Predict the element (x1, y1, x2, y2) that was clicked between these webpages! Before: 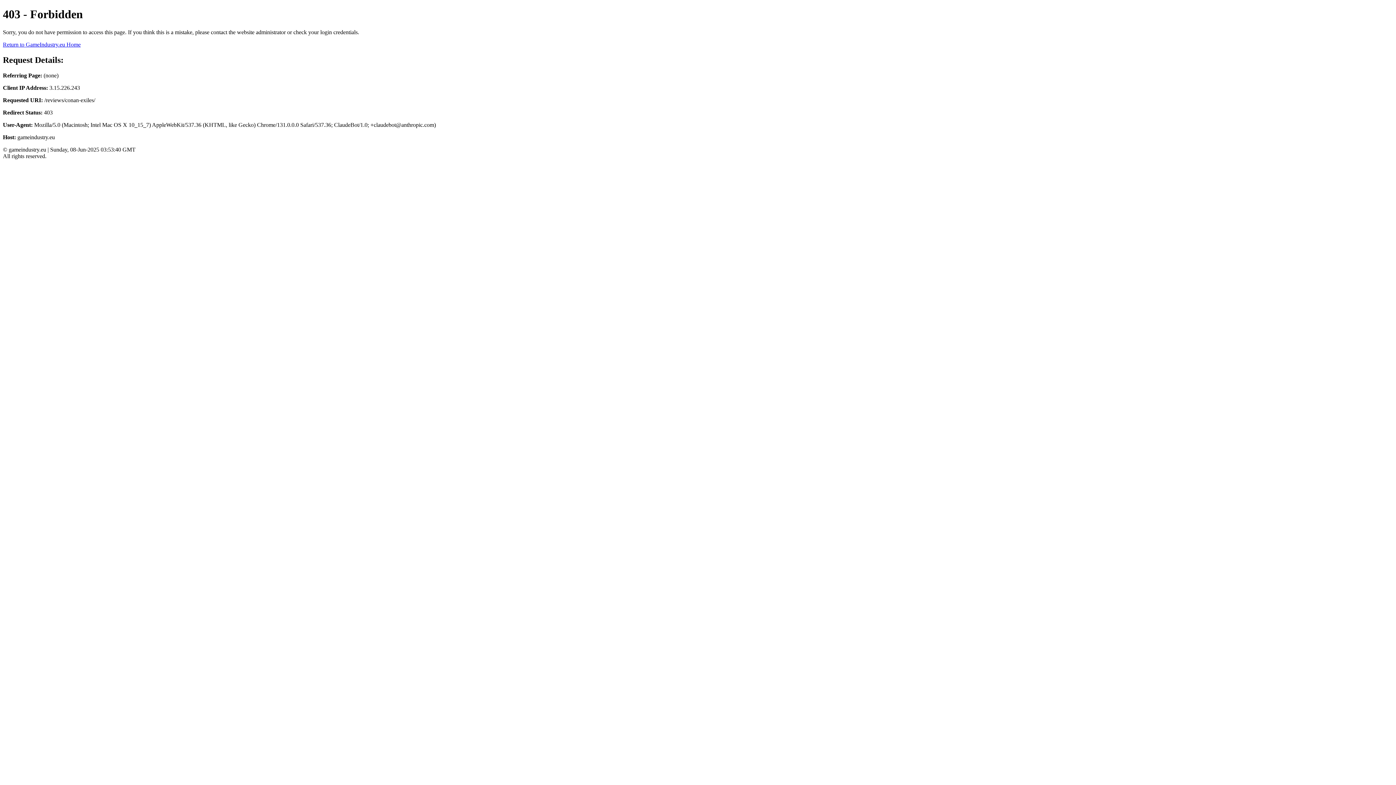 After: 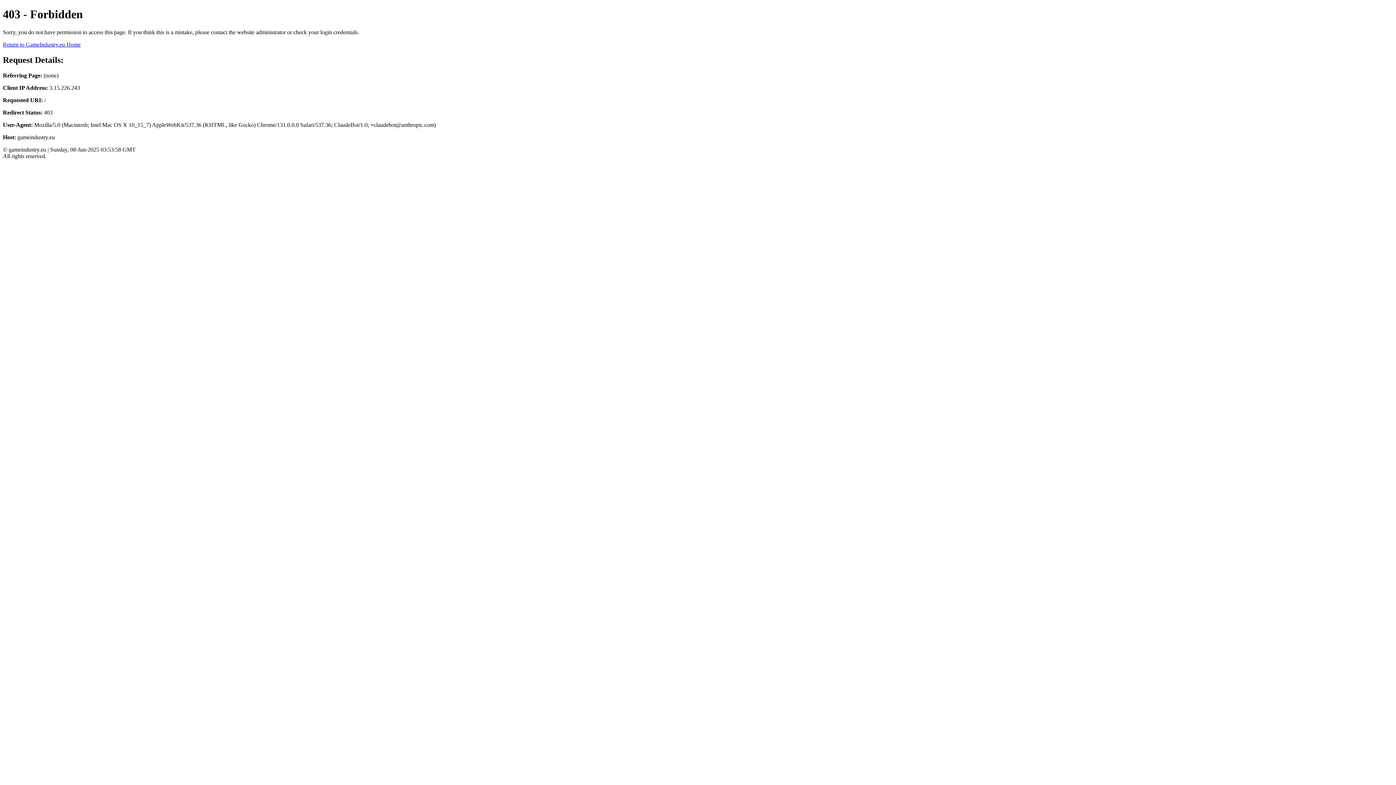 Action: label: Return to GameIndustry.eu Home bbox: (2, 41, 80, 47)